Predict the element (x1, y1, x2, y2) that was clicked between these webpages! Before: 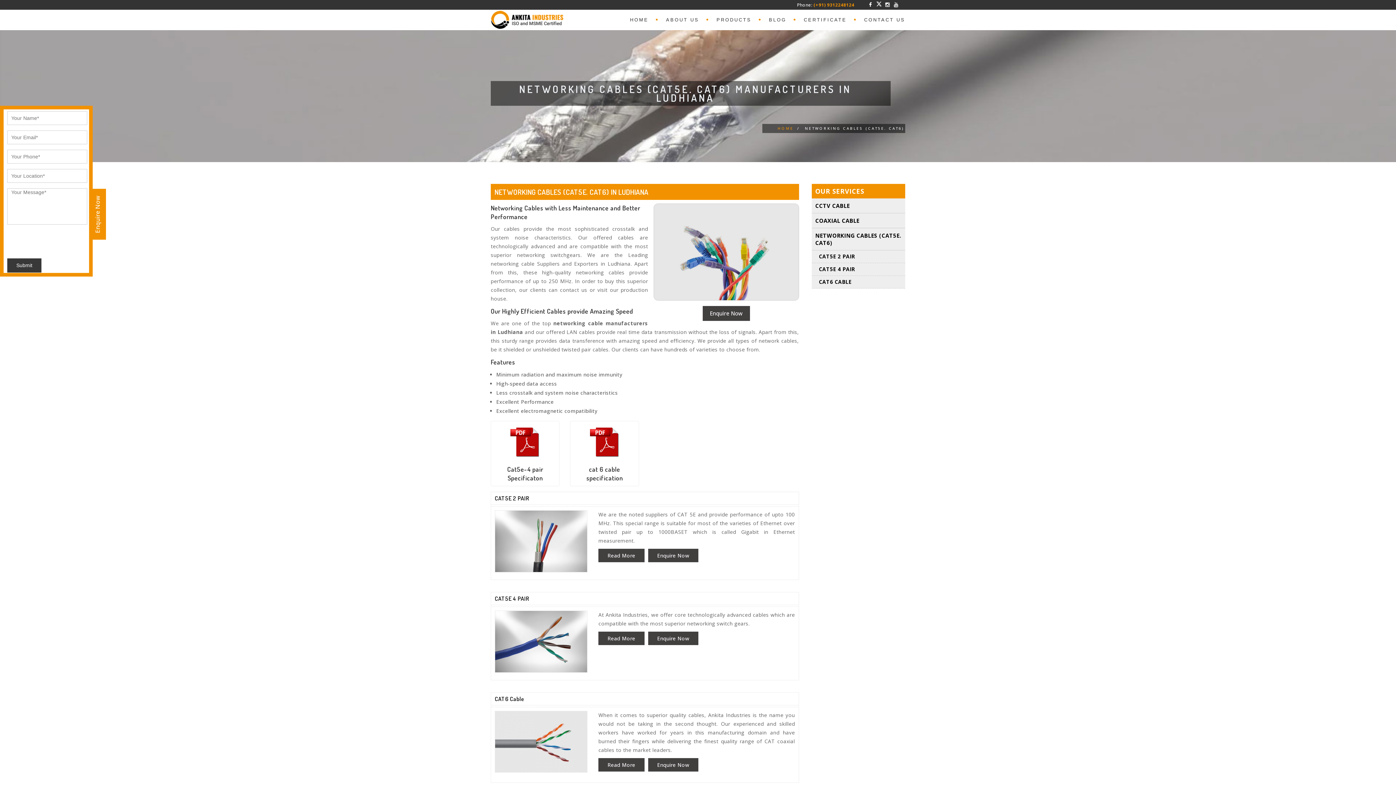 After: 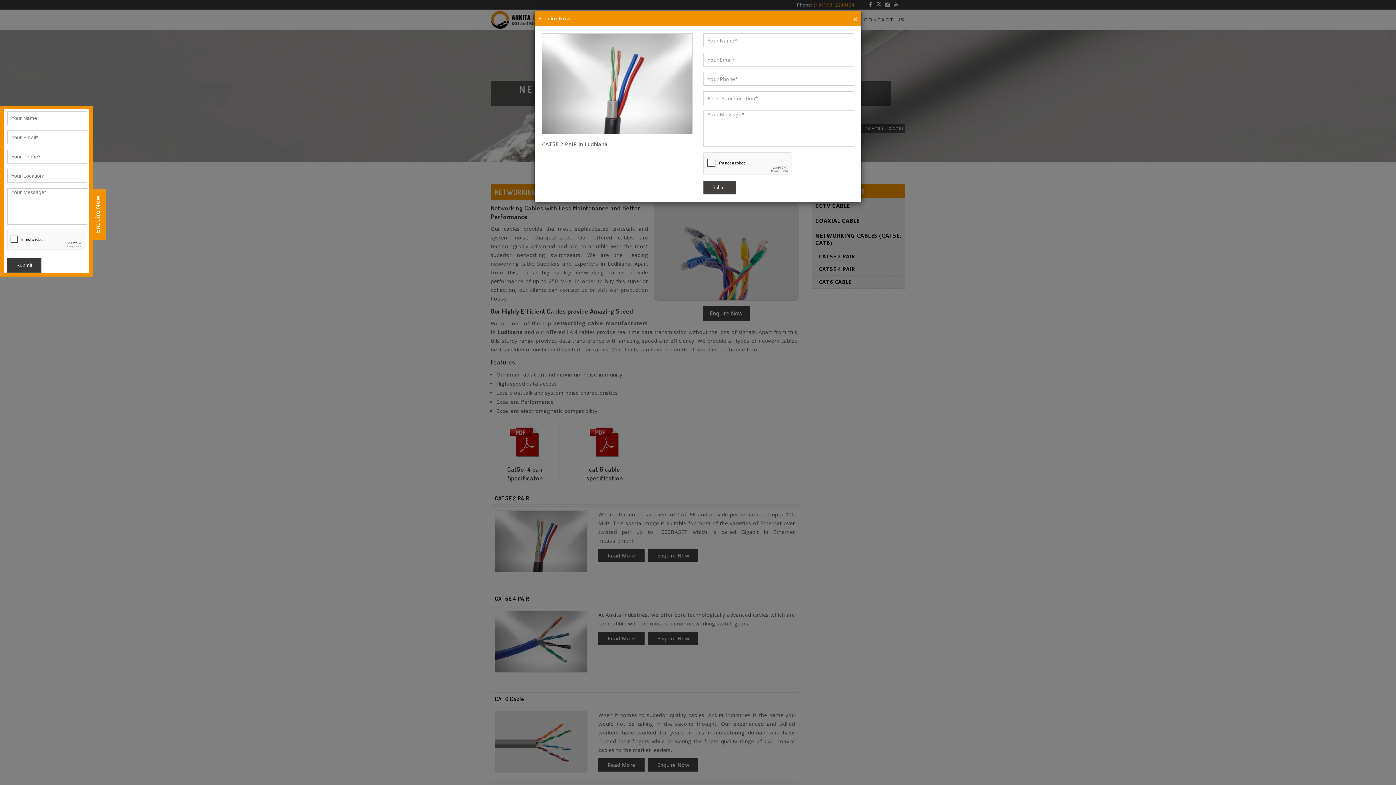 Action: label: Enquire Now bbox: (648, 549, 698, 562)